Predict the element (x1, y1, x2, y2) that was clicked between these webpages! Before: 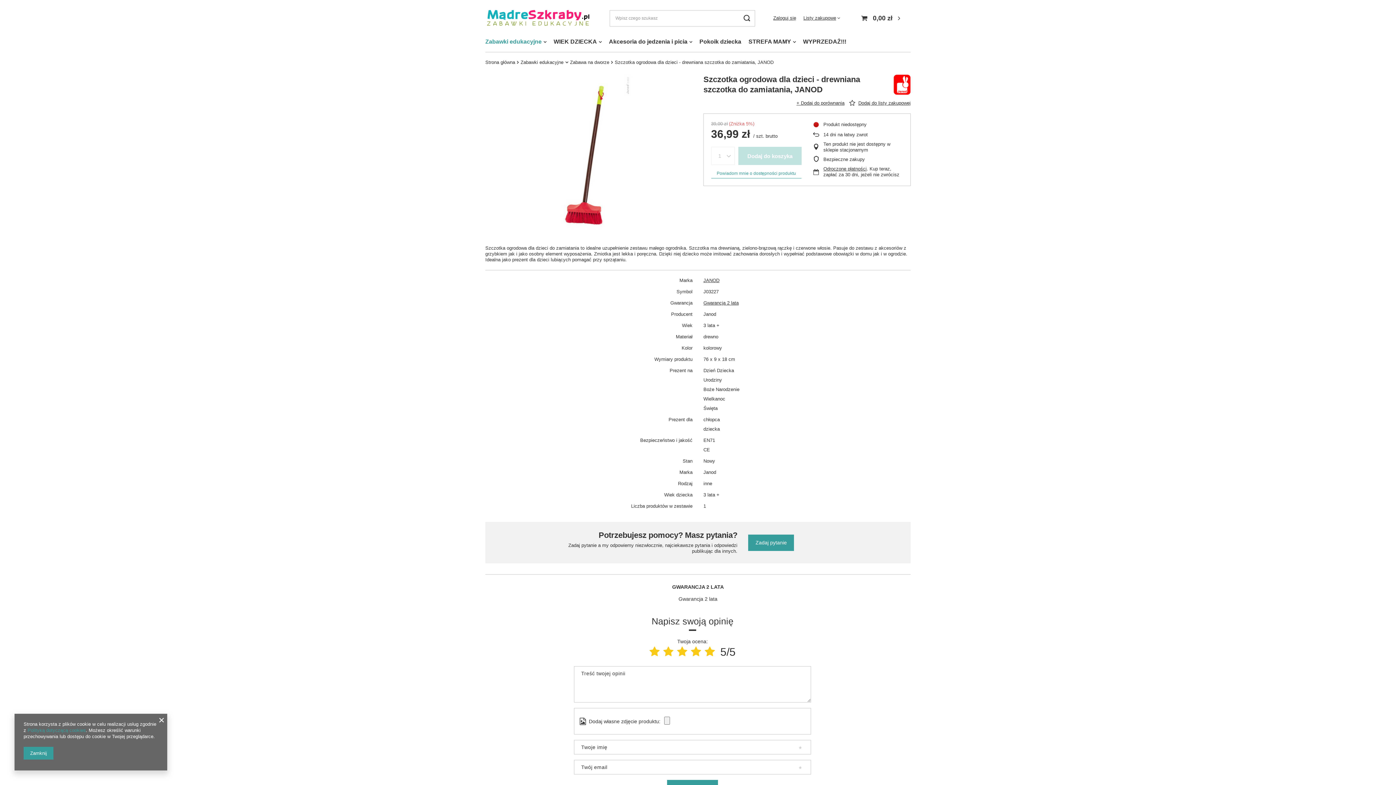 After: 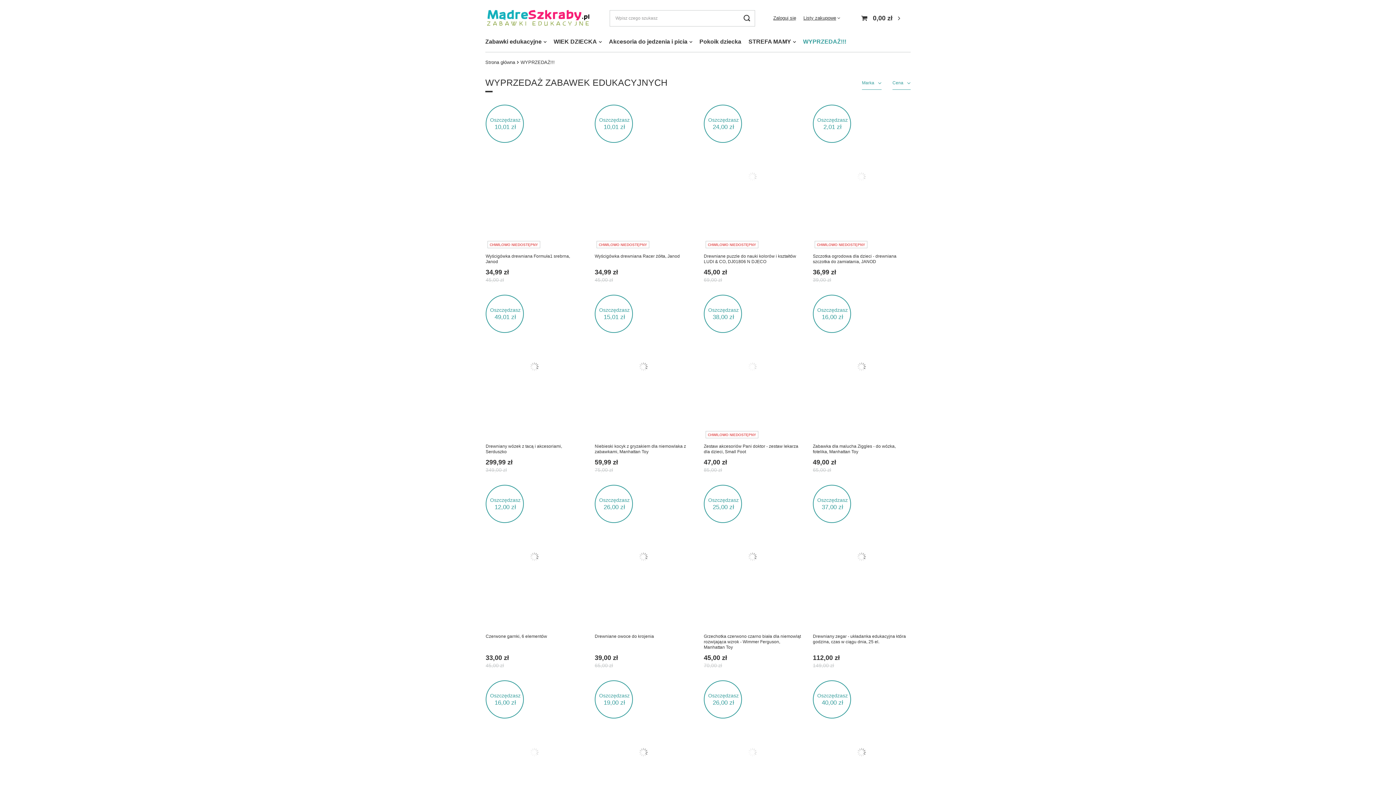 Action: bbox: (799, 36, 850, 48) label: WYPRZEDAŻ!!!